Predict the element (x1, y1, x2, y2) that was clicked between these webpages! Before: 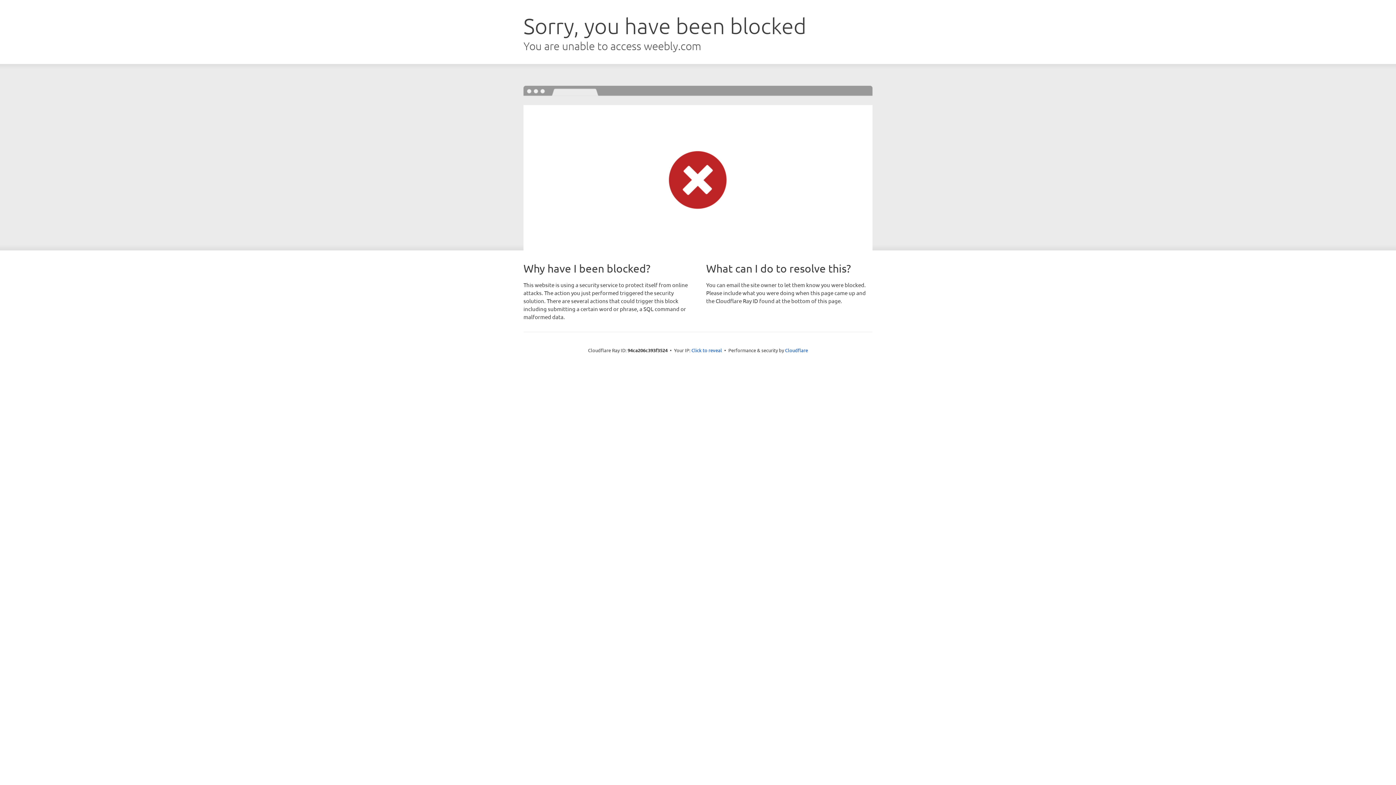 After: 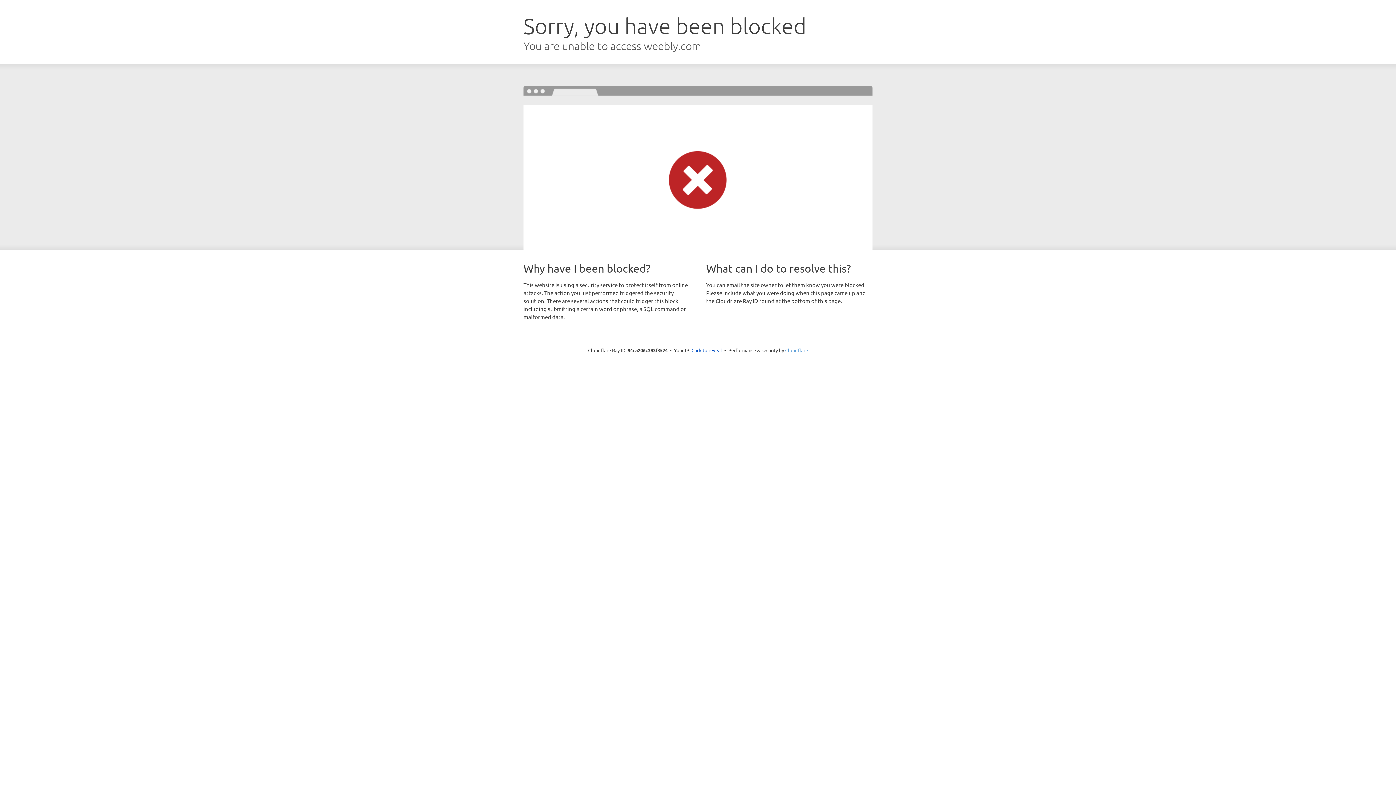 Action: label: Cloudflare bbox: (785, 347, 808, 353)